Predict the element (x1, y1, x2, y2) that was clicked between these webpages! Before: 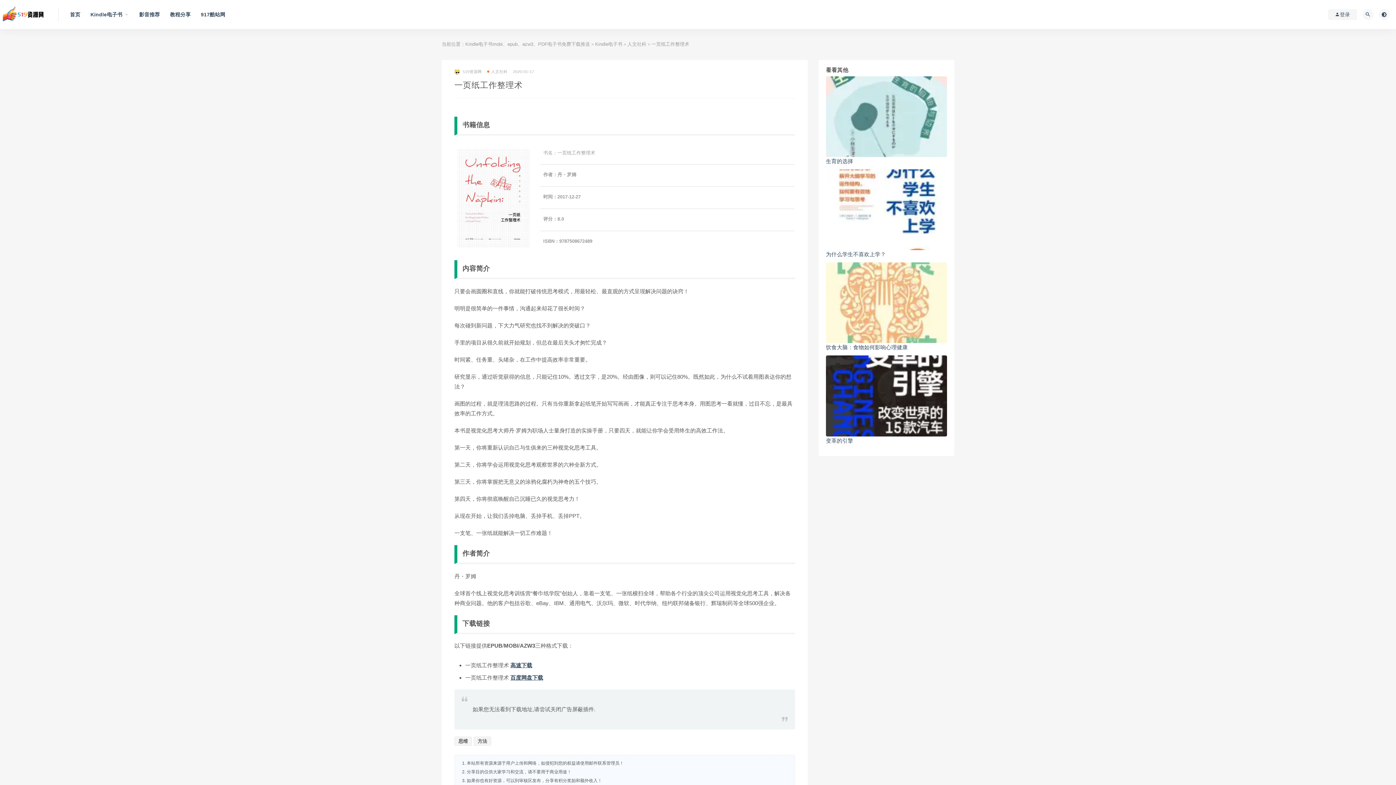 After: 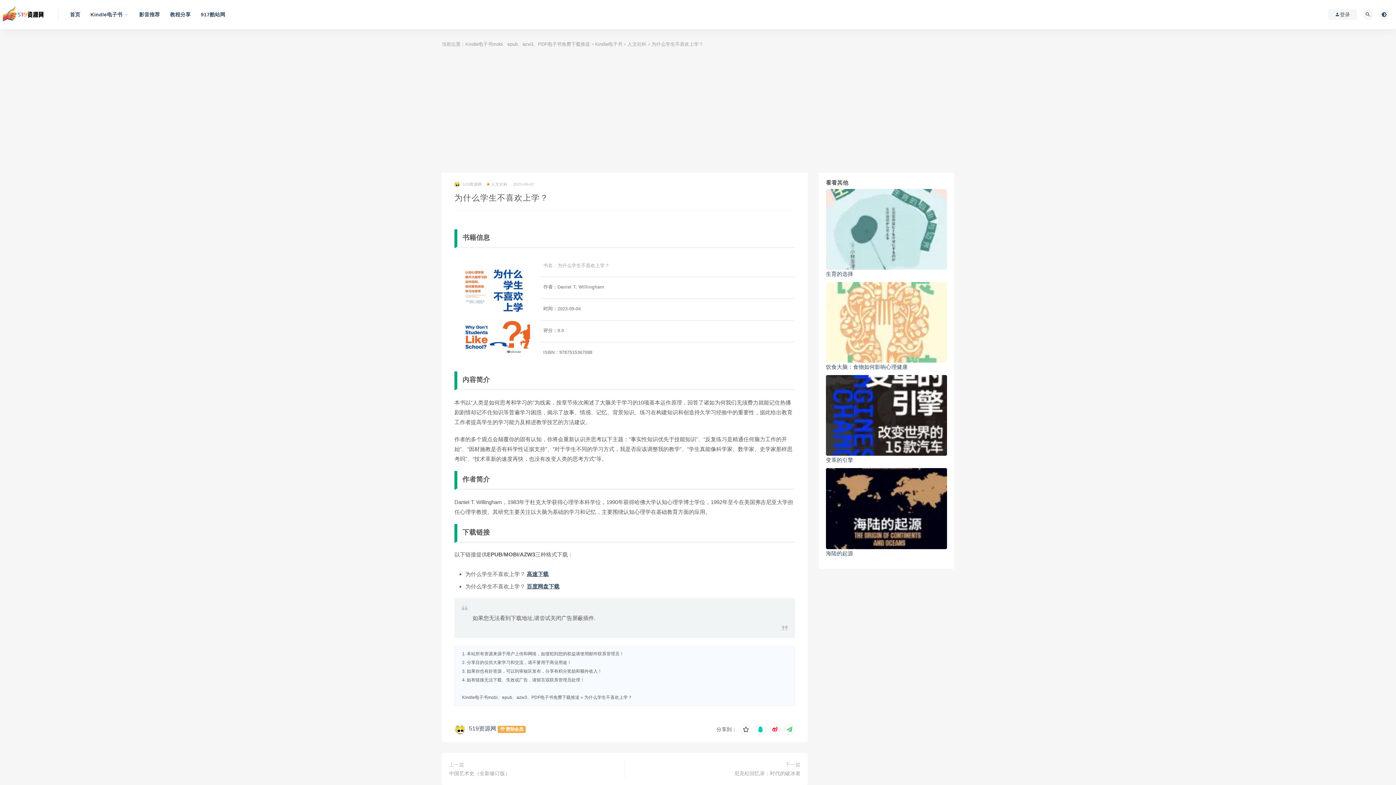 Action: bbox: (826, 169, 947, 290)